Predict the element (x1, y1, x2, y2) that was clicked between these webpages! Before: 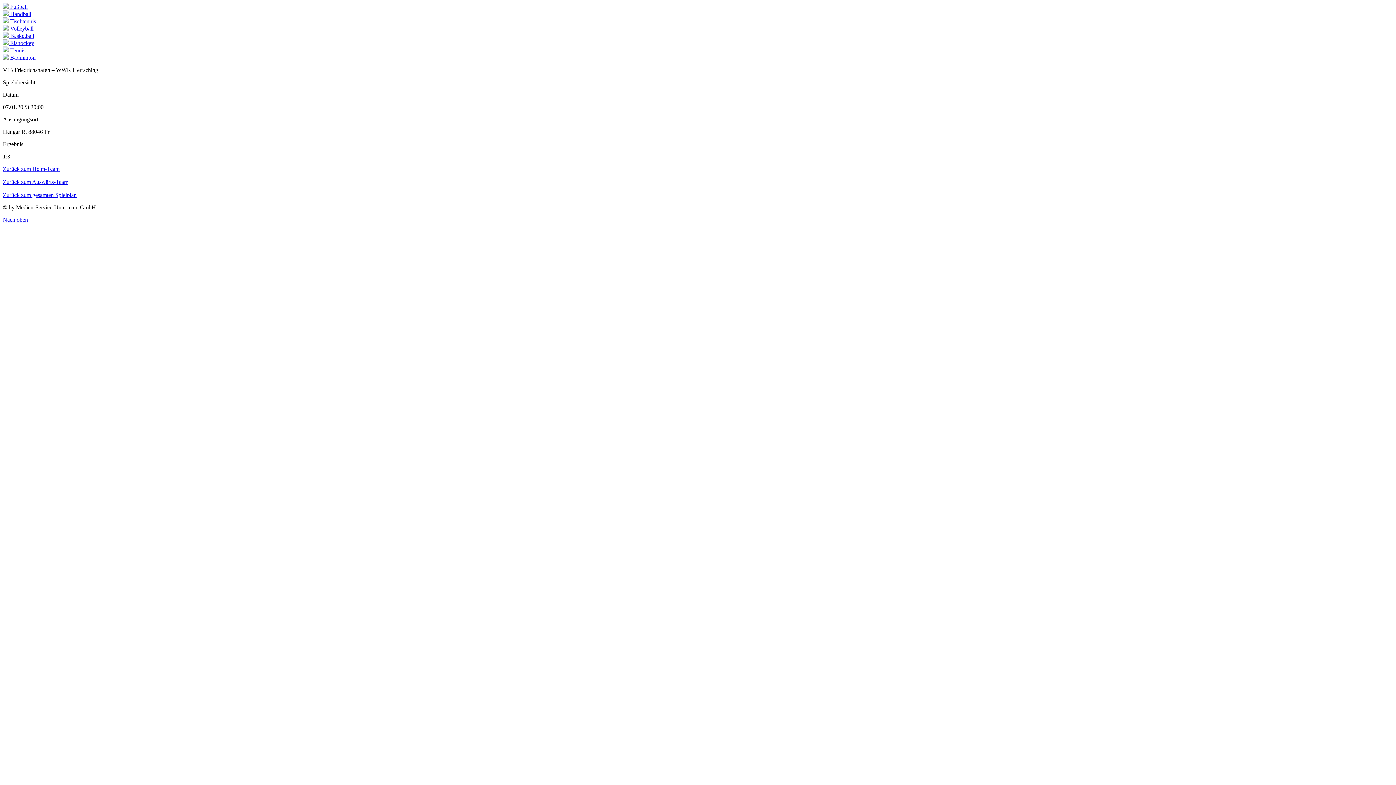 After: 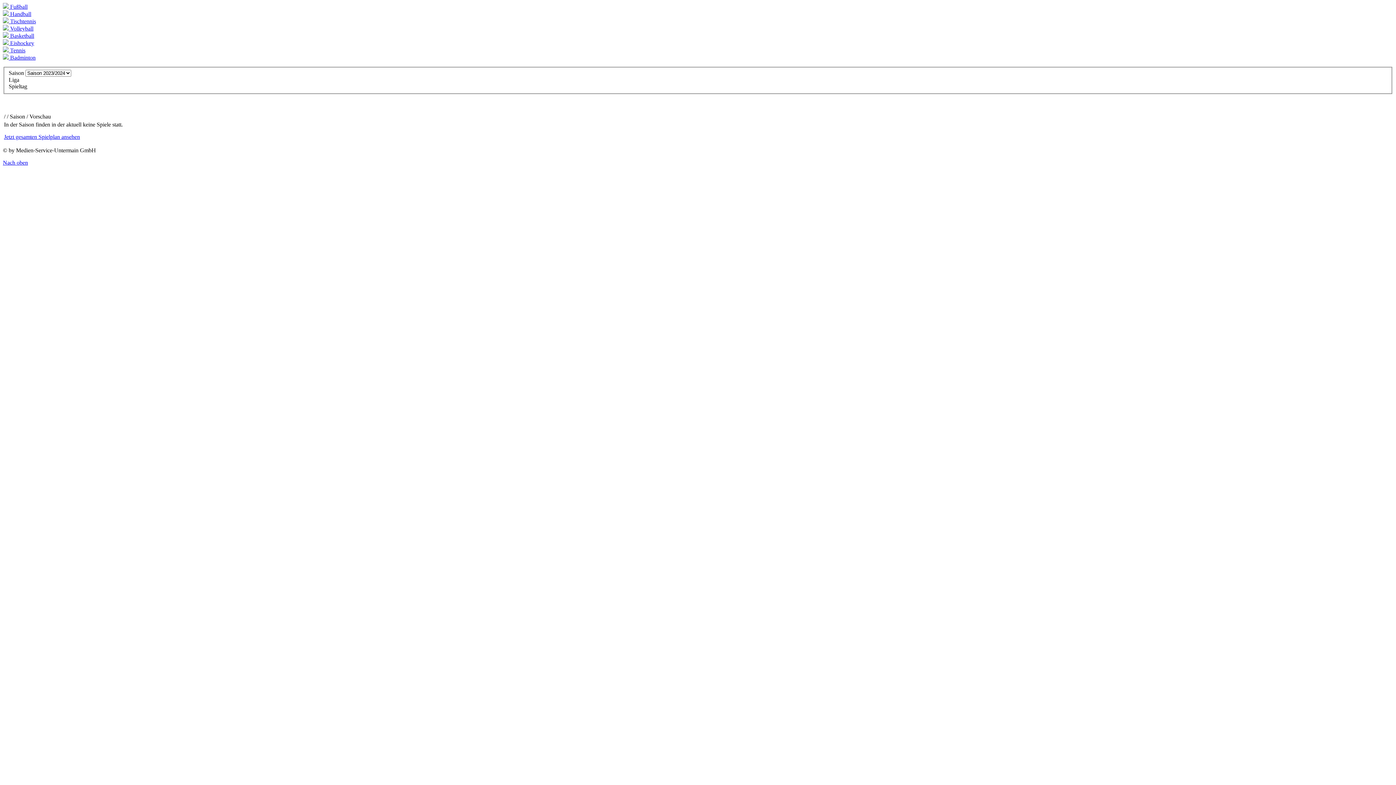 Action: bbox: (2, 54, 35, 60) label:  Badminton